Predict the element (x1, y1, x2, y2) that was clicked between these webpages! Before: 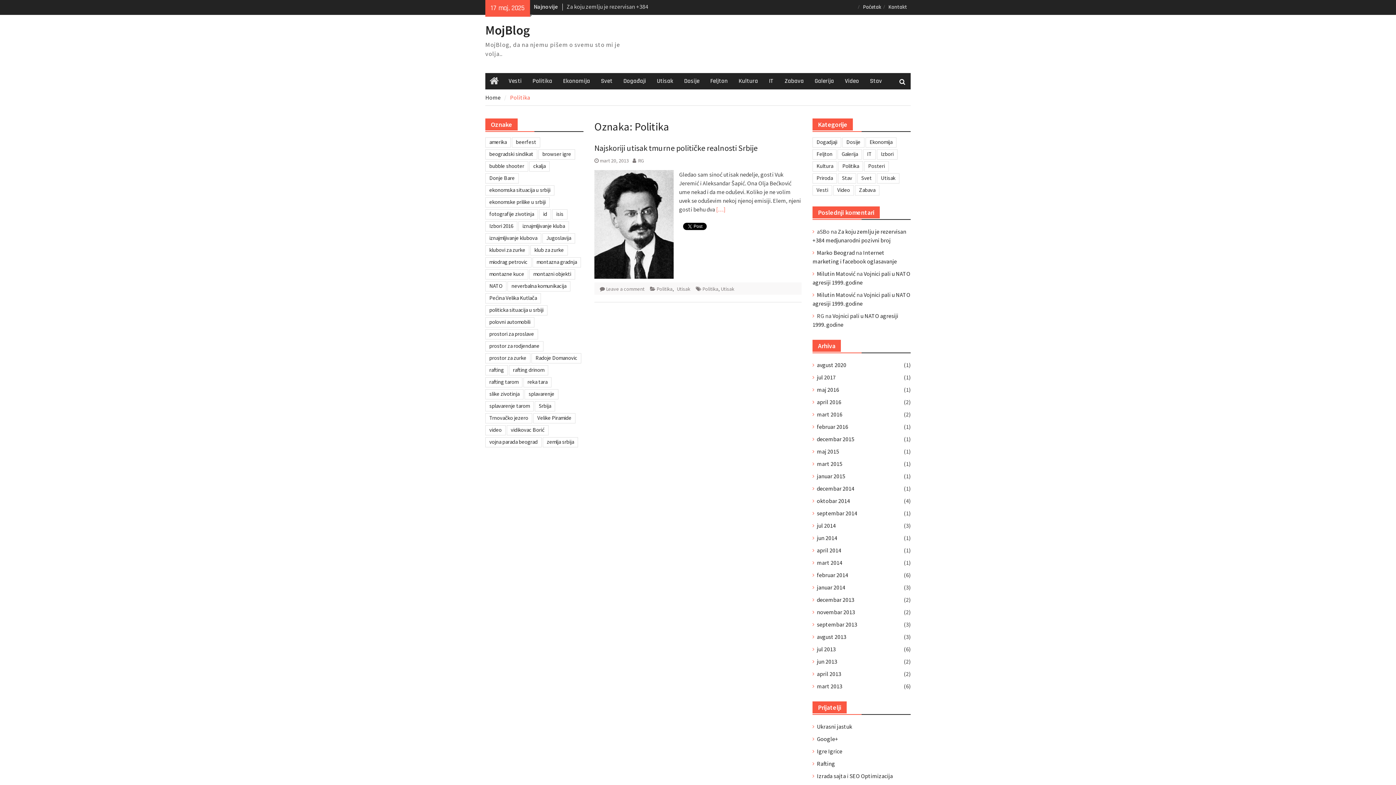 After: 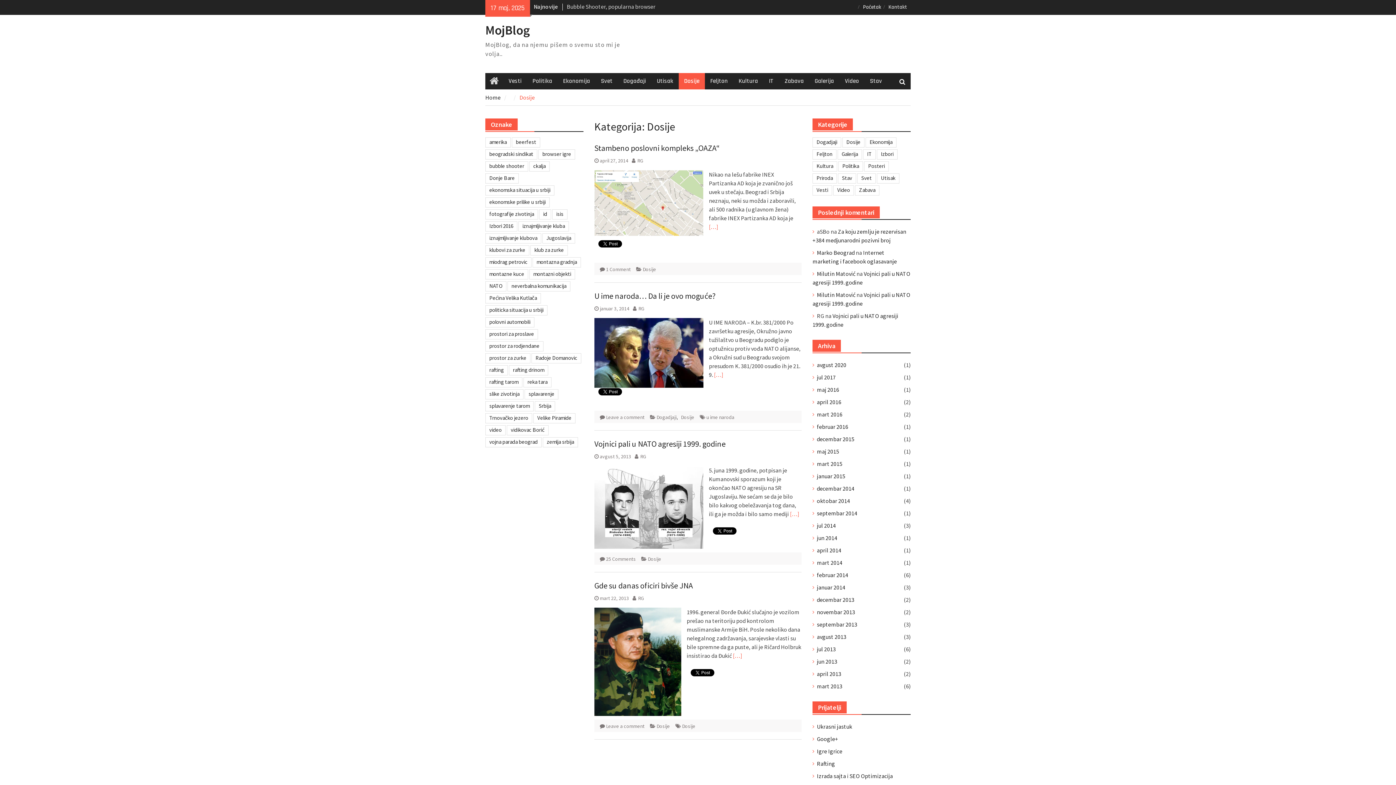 Action: label: Dosije bbox: (678, 73, 705, 89)